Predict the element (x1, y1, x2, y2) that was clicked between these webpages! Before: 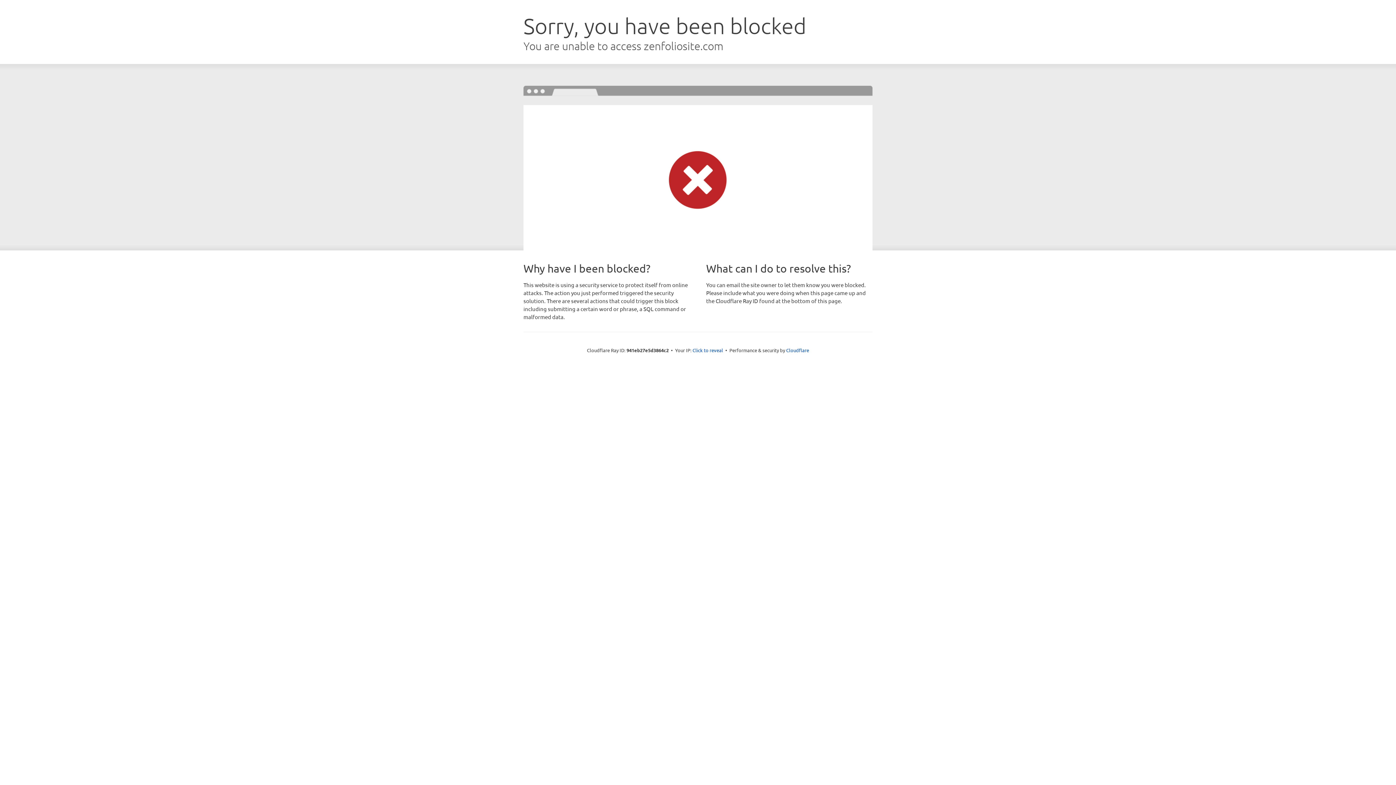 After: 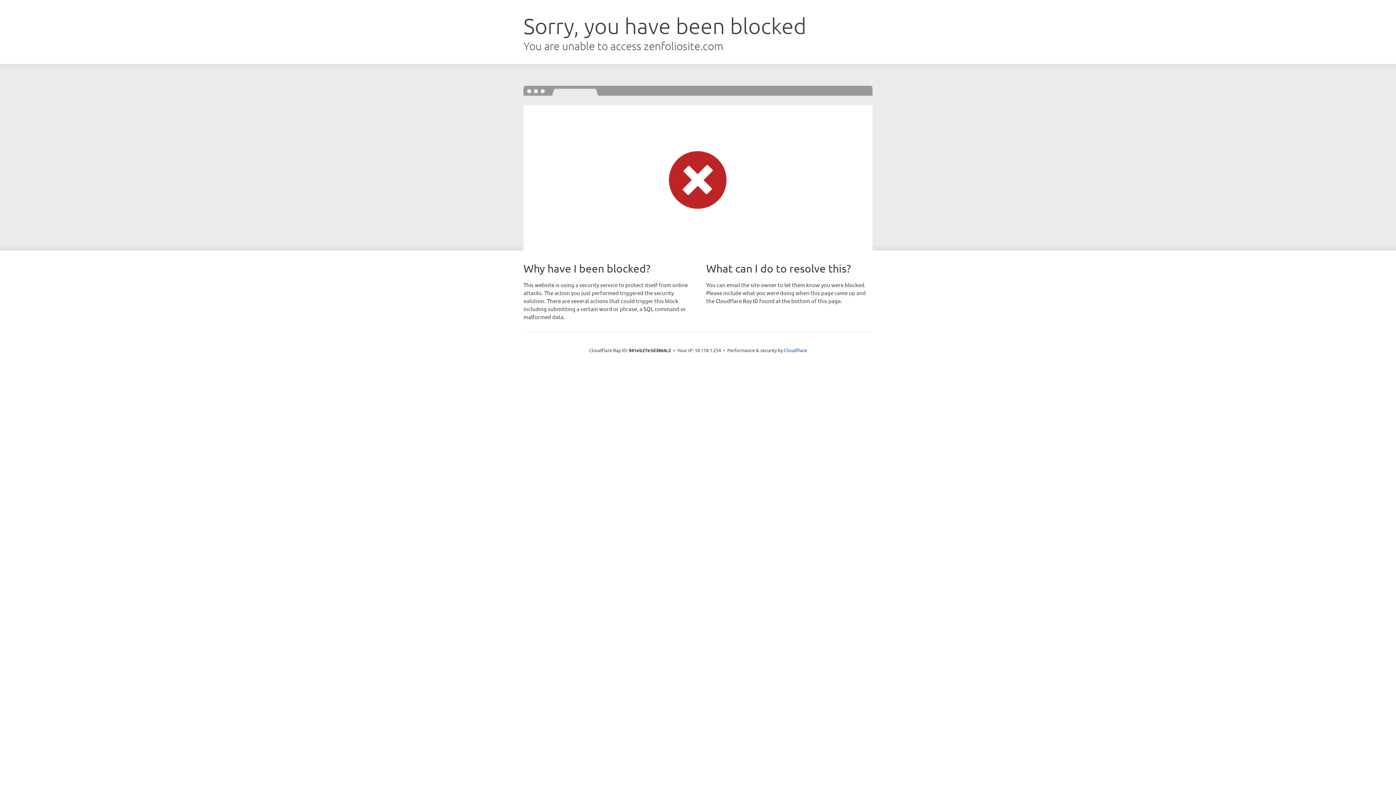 Action: bbox: (692, 346, 723, 353) label: Click to reveal